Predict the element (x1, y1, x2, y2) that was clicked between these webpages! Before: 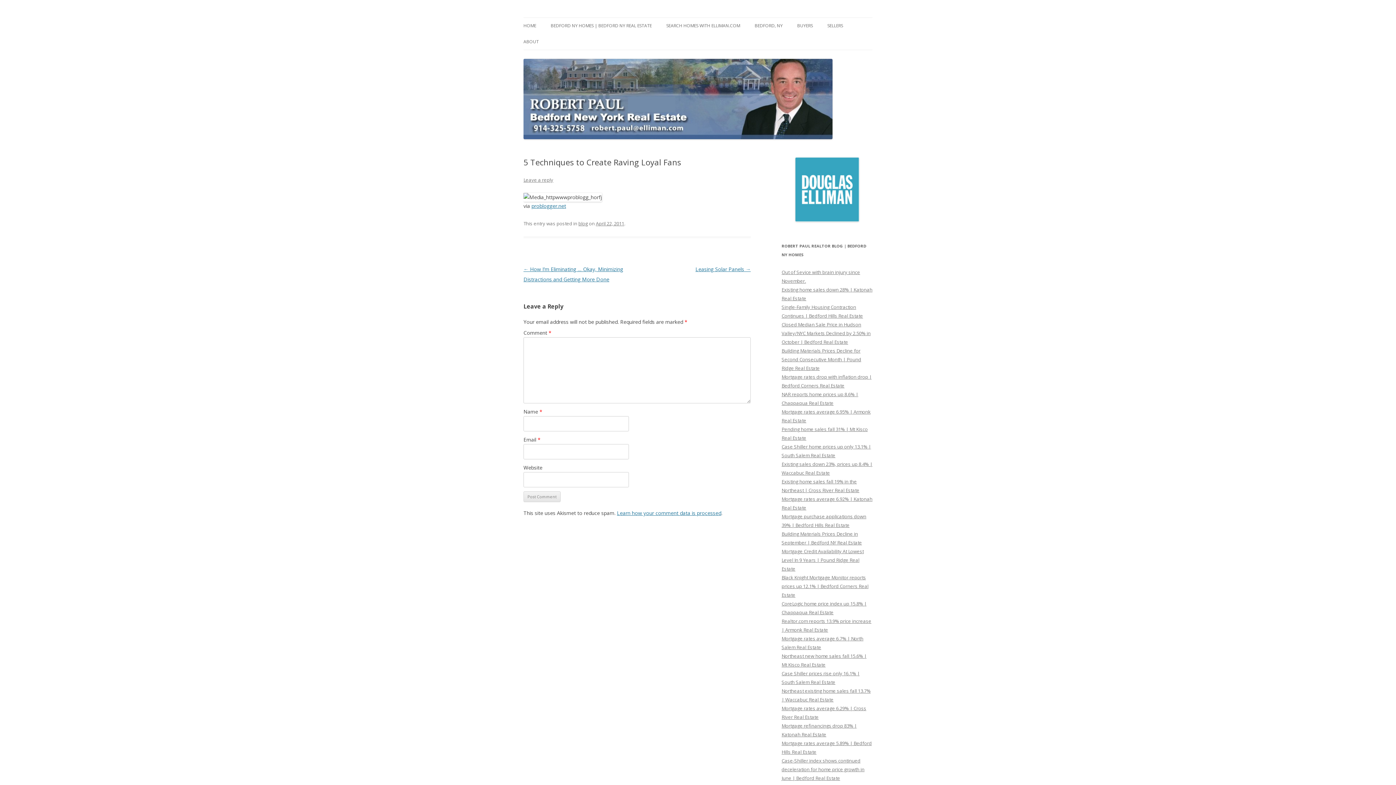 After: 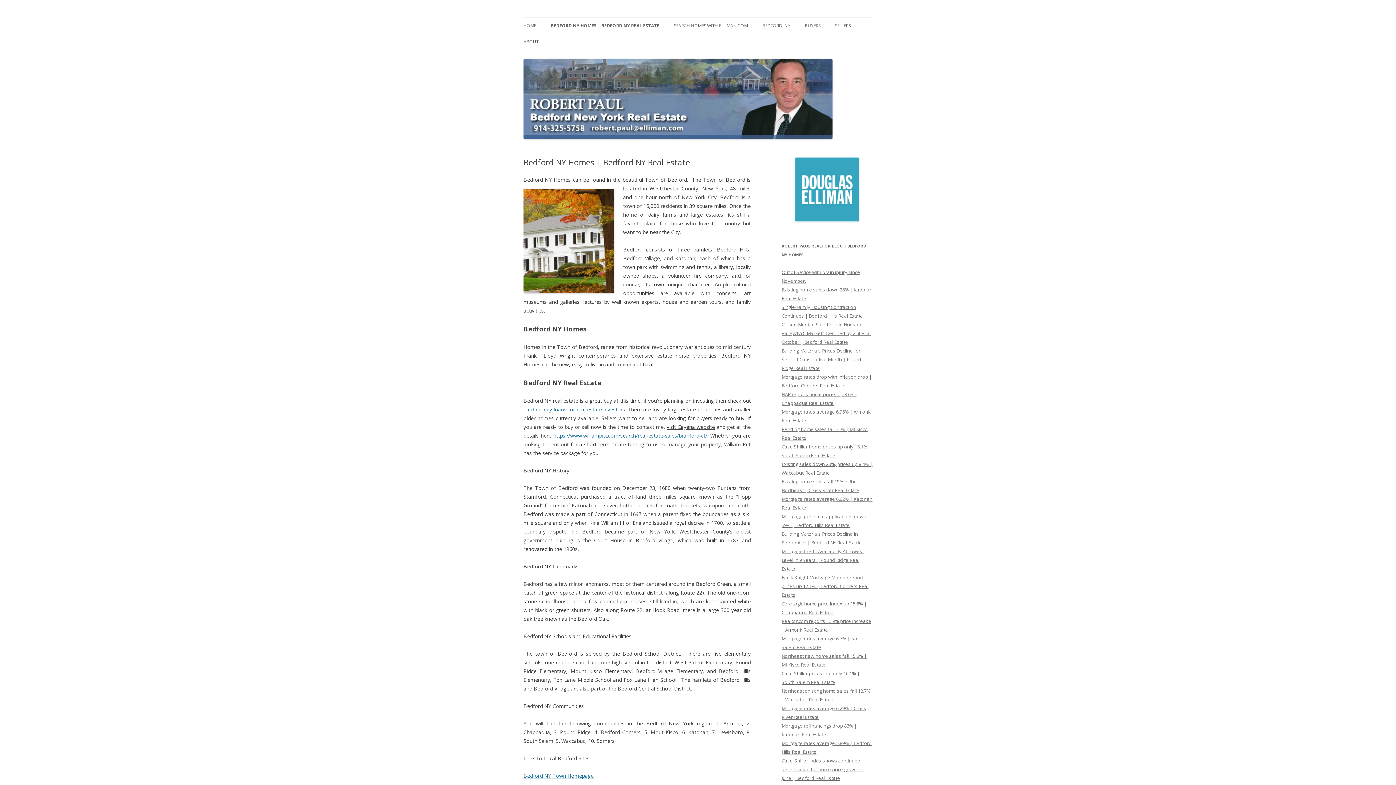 Action: bbox: (550, 17, 652, 33) label: BEDFORD NY HOMES | BEDFORD NY REAL ESTATE